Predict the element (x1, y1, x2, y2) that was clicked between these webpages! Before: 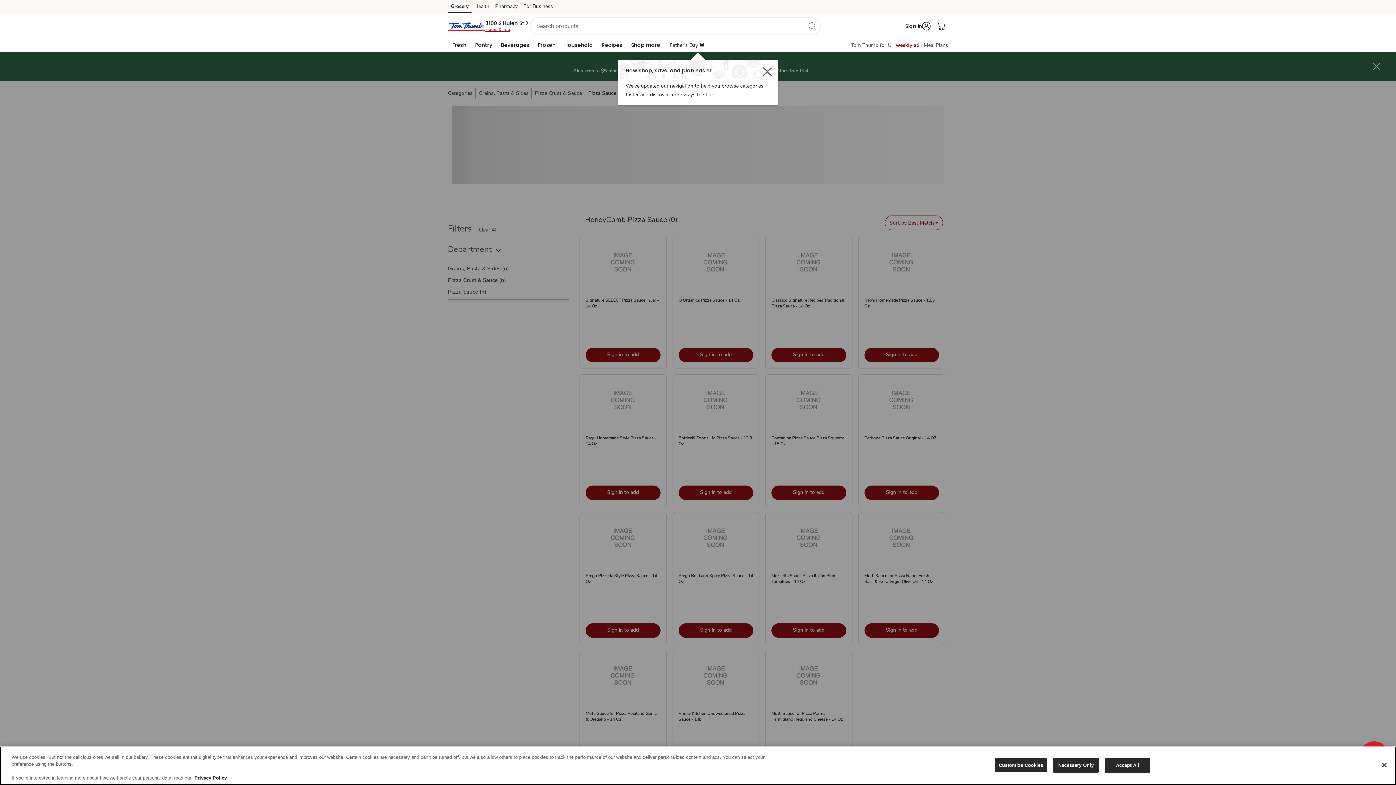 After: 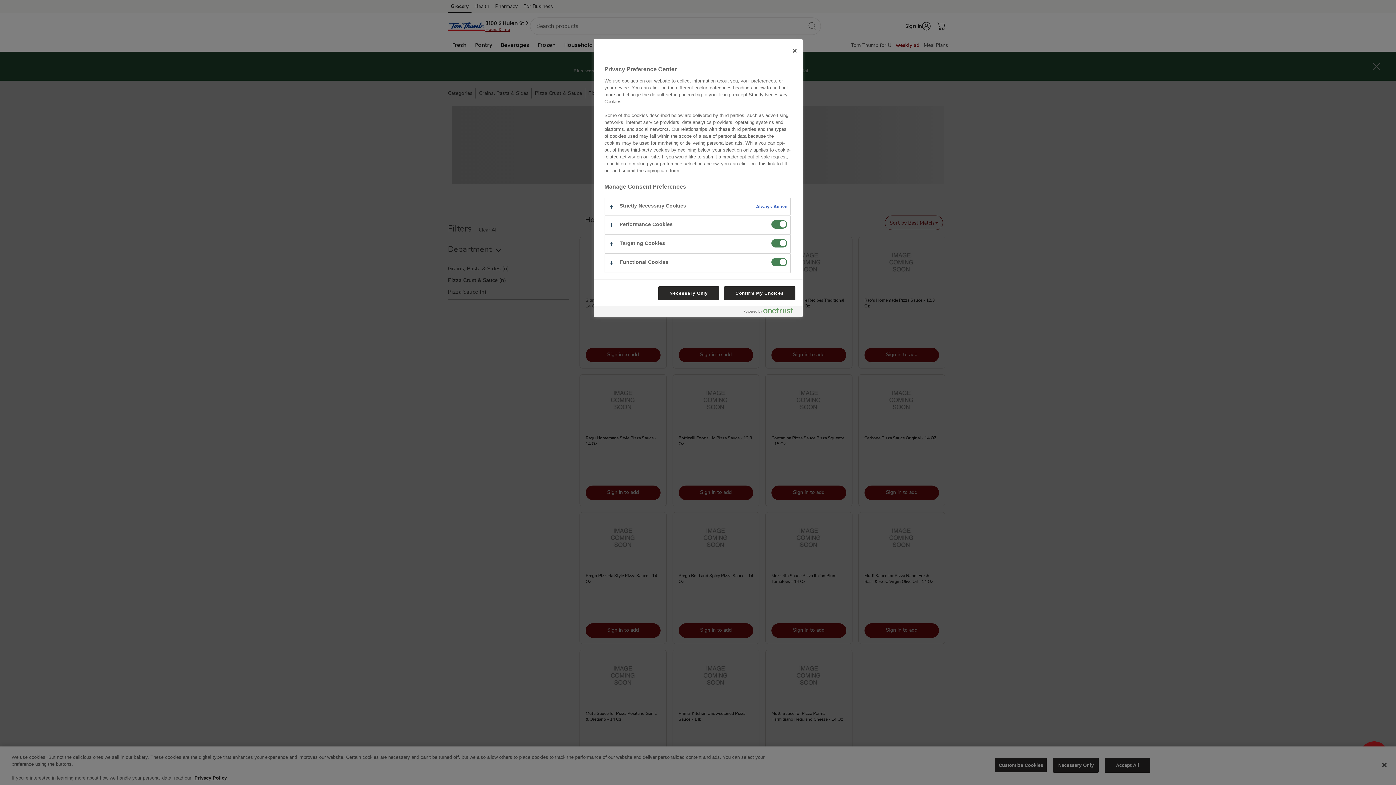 Action: label: Customize Cookies bbox: (994, 758, 1047, 773)